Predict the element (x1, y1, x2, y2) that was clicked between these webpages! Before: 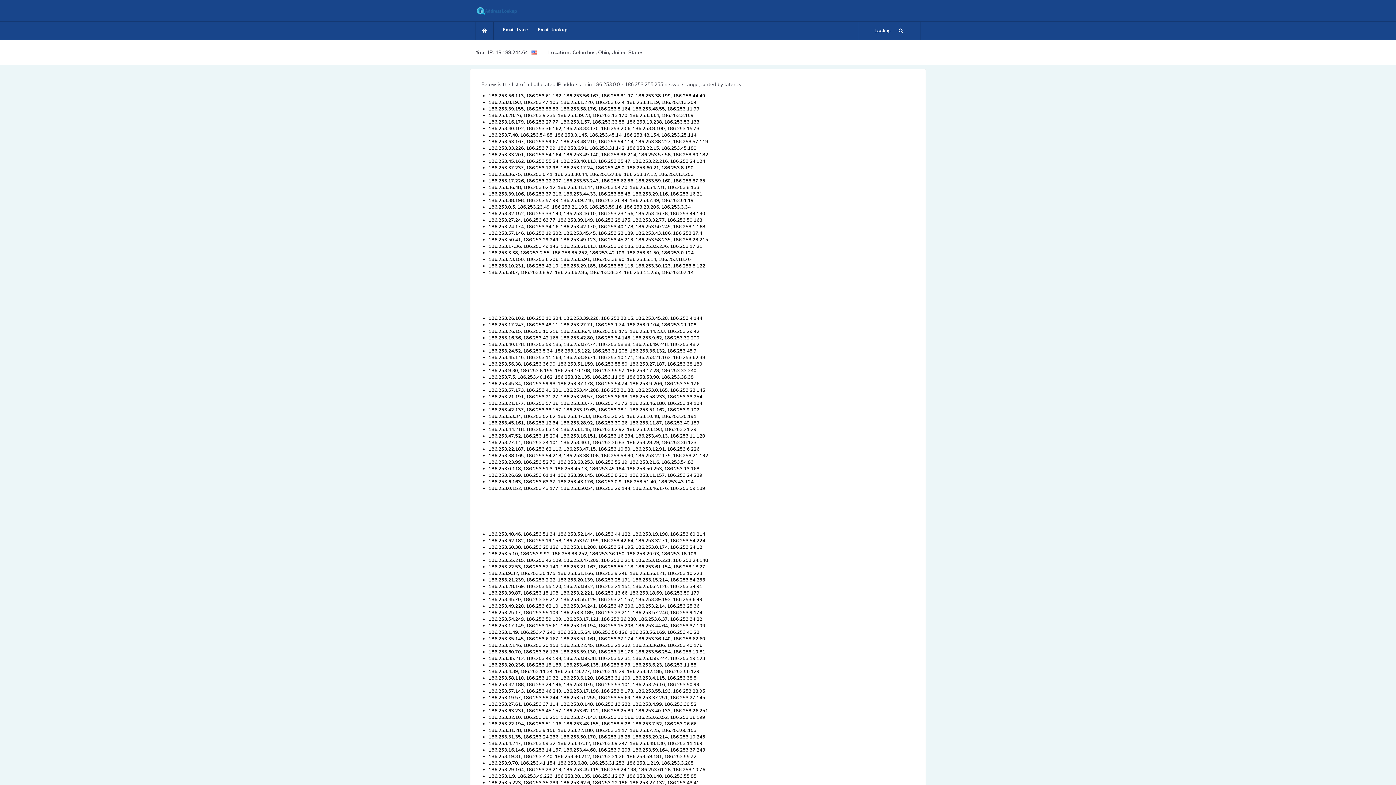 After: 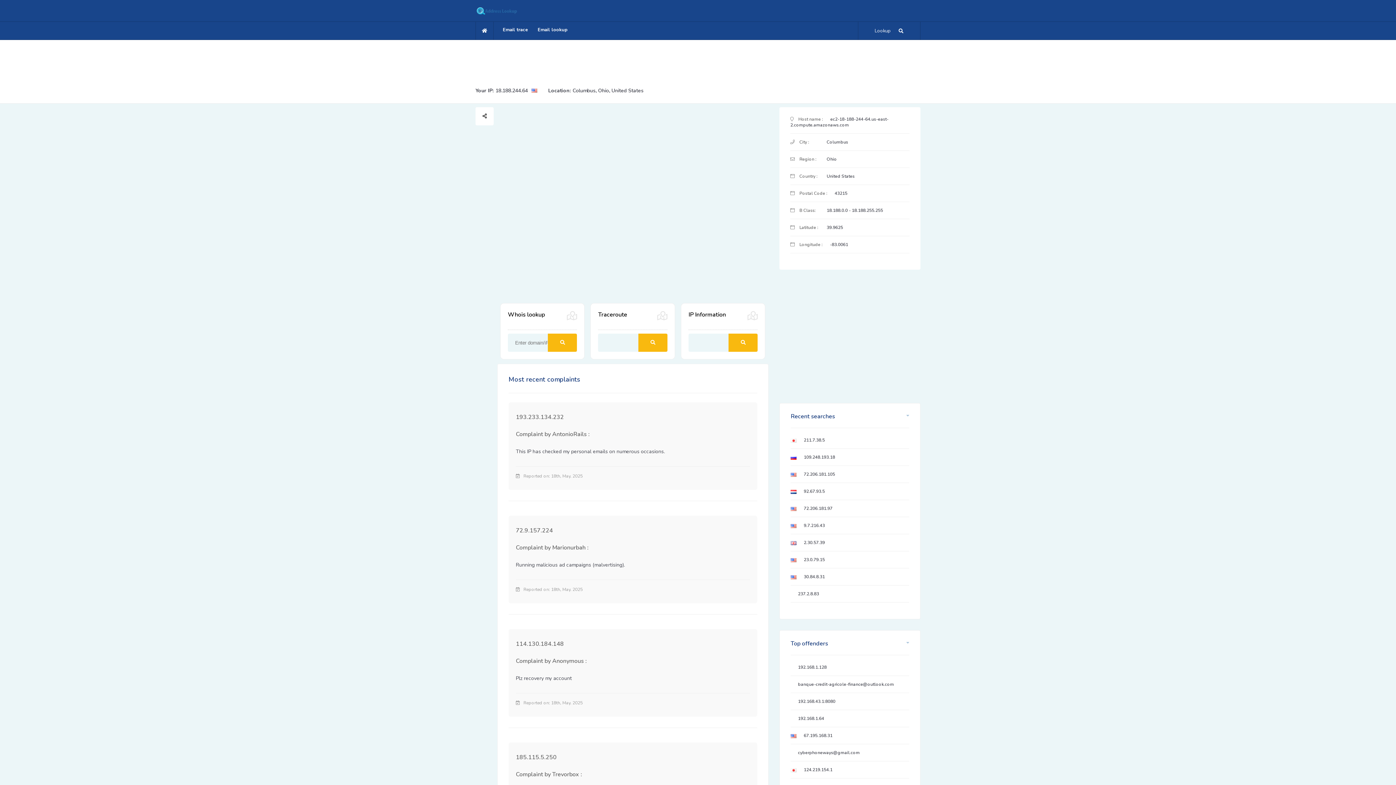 Action: bbox: (475, 7, 518, 13)